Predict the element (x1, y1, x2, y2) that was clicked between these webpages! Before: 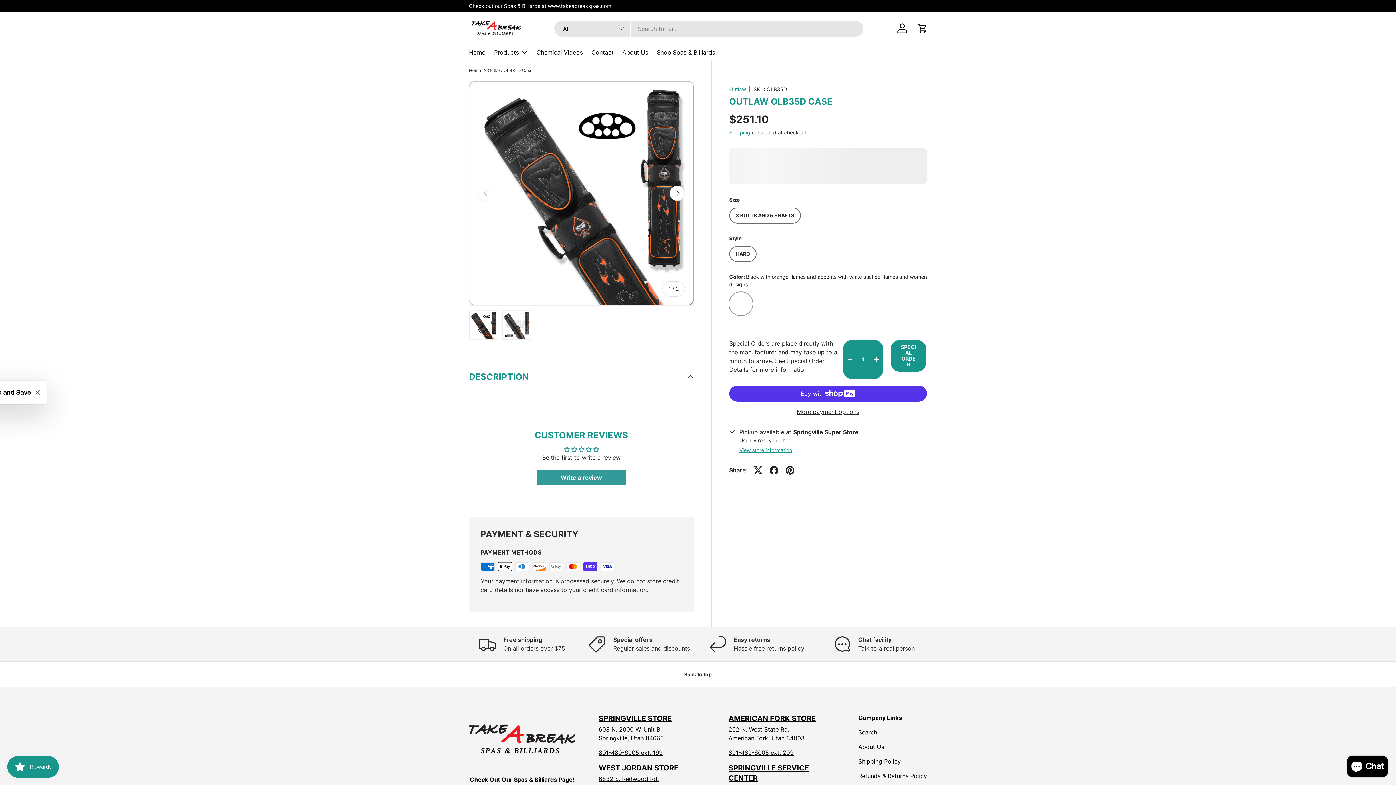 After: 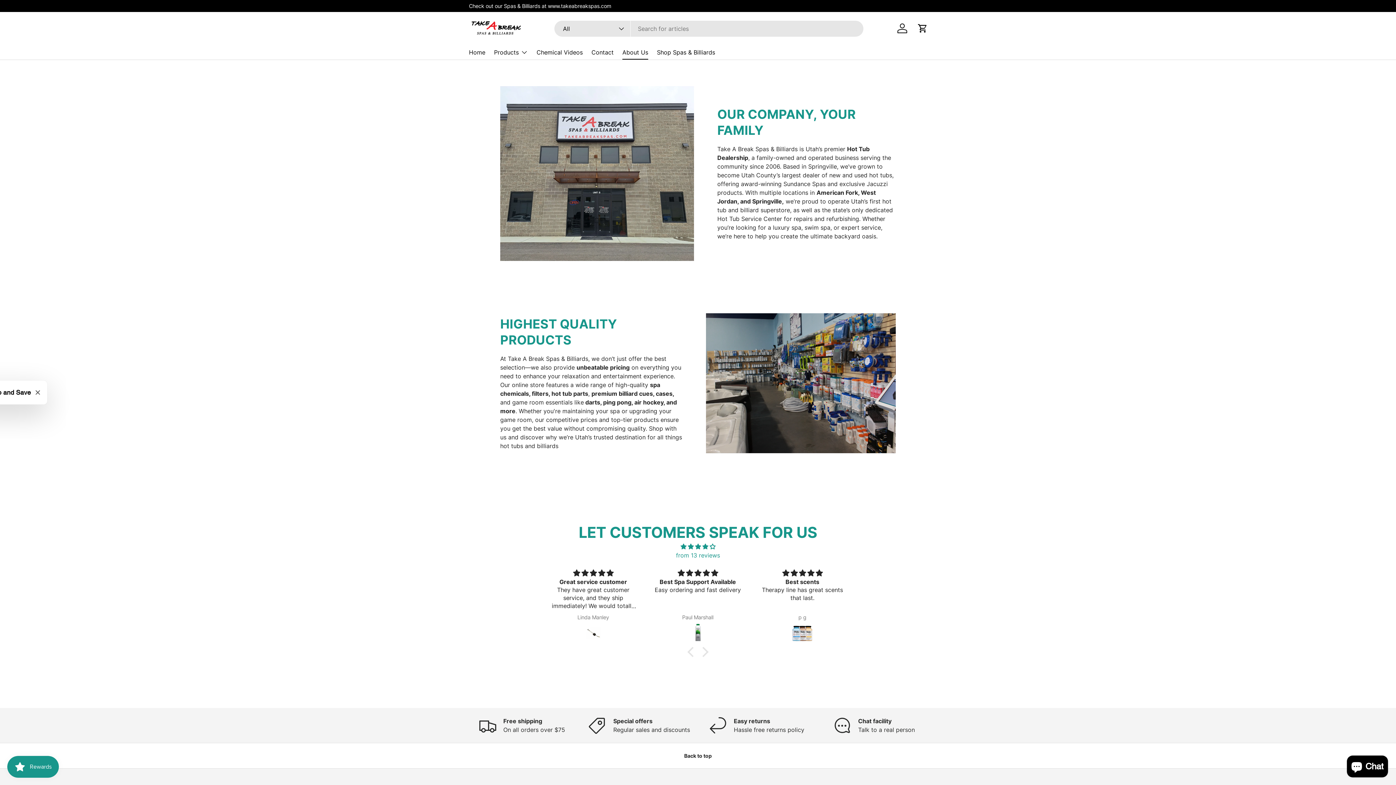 Action: bbox: (858, 743, 884, 751) label: About Us